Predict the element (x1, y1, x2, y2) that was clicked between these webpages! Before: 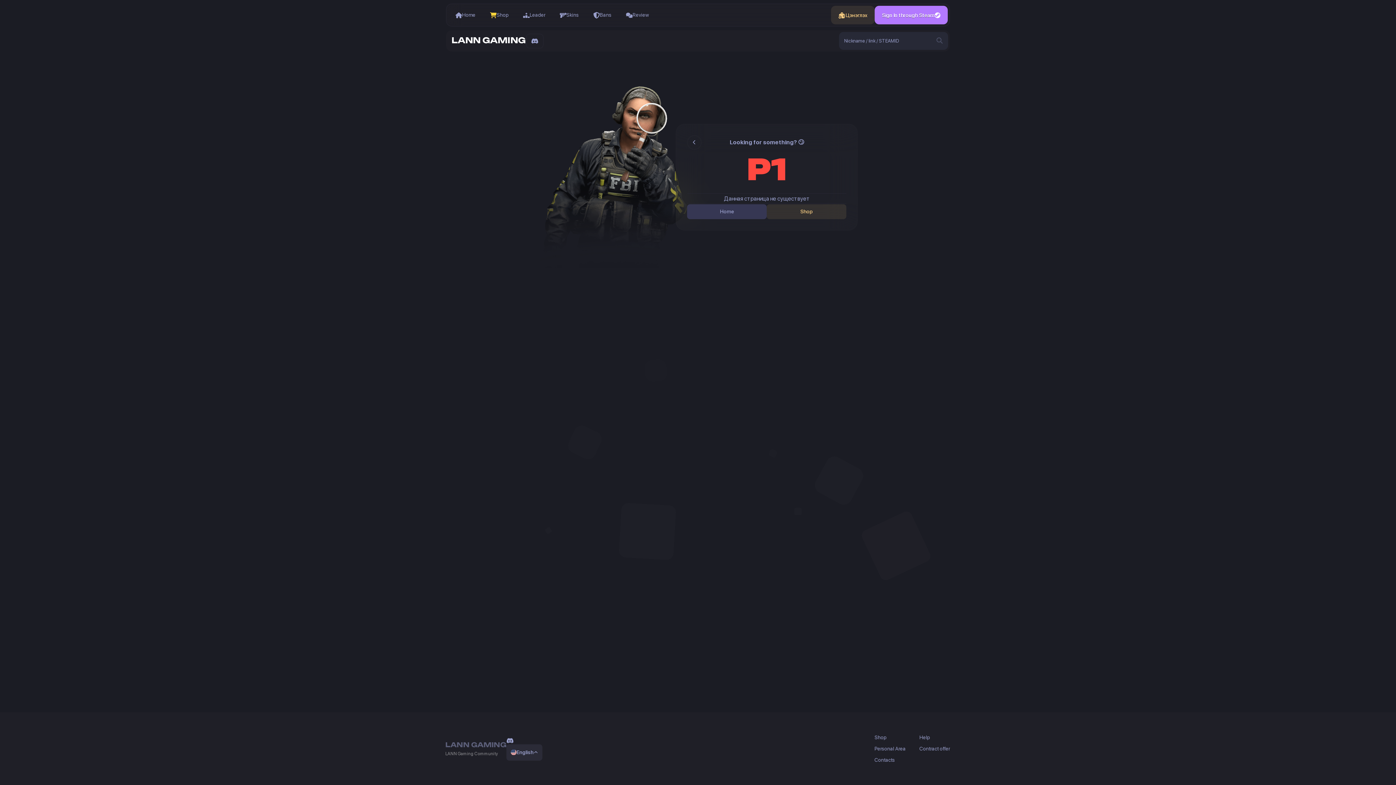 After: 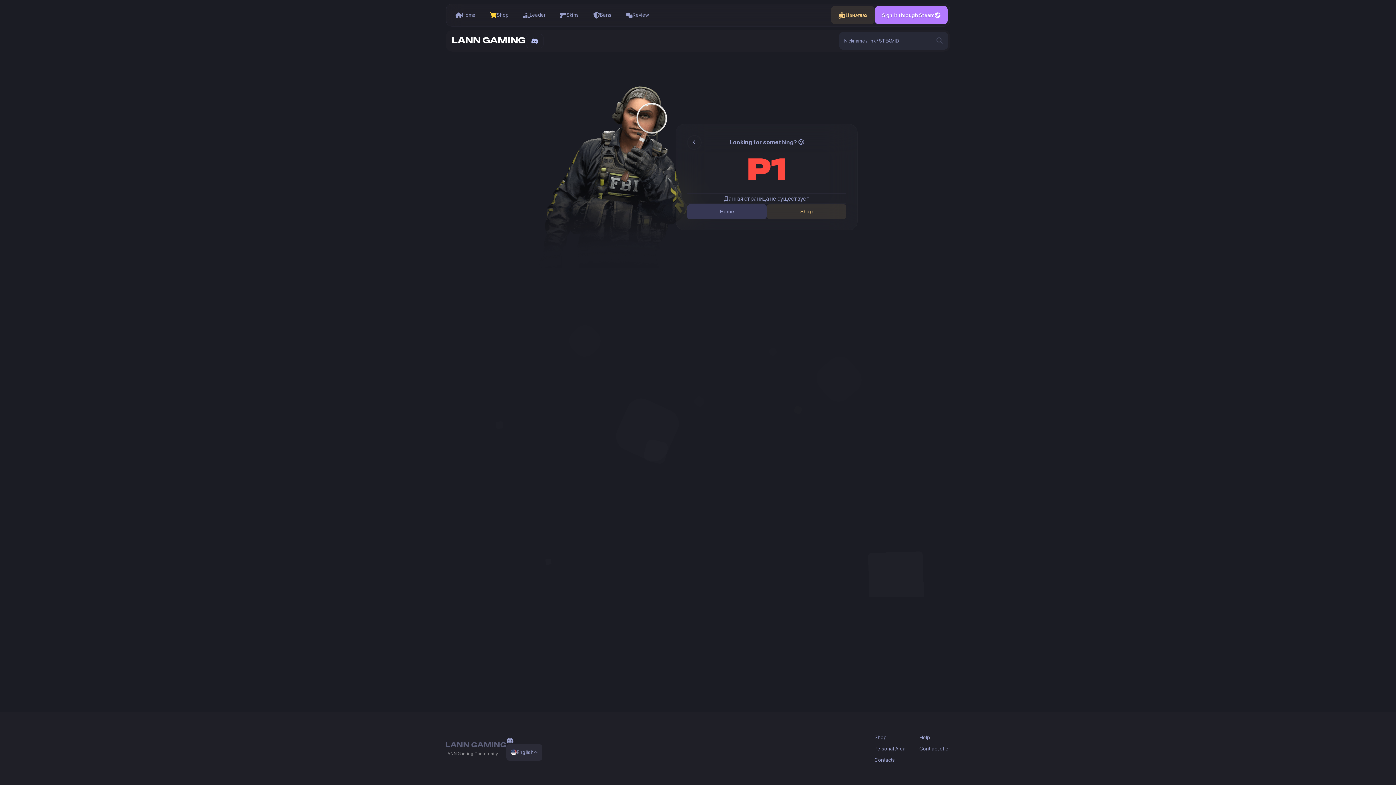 Action: bbox: (531, 37, 538, 44)